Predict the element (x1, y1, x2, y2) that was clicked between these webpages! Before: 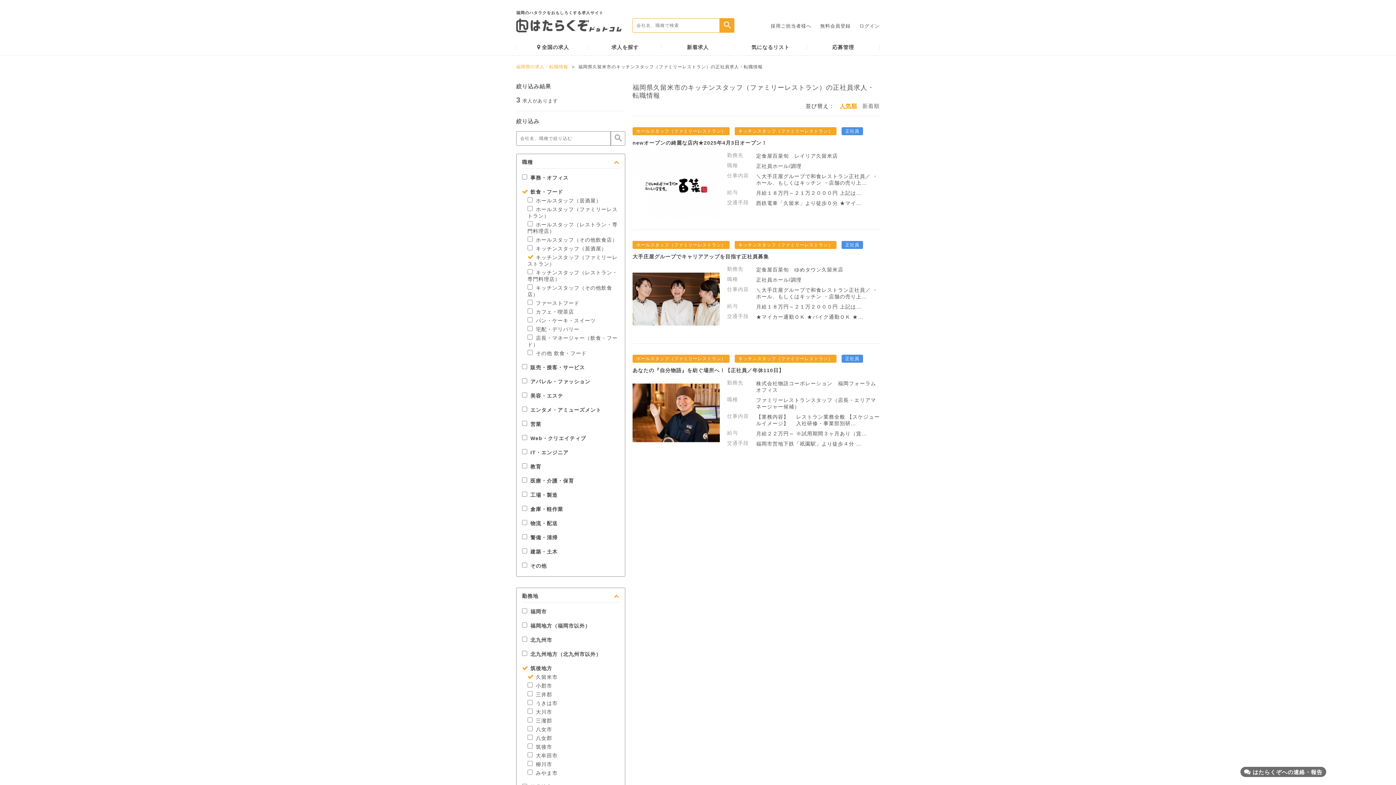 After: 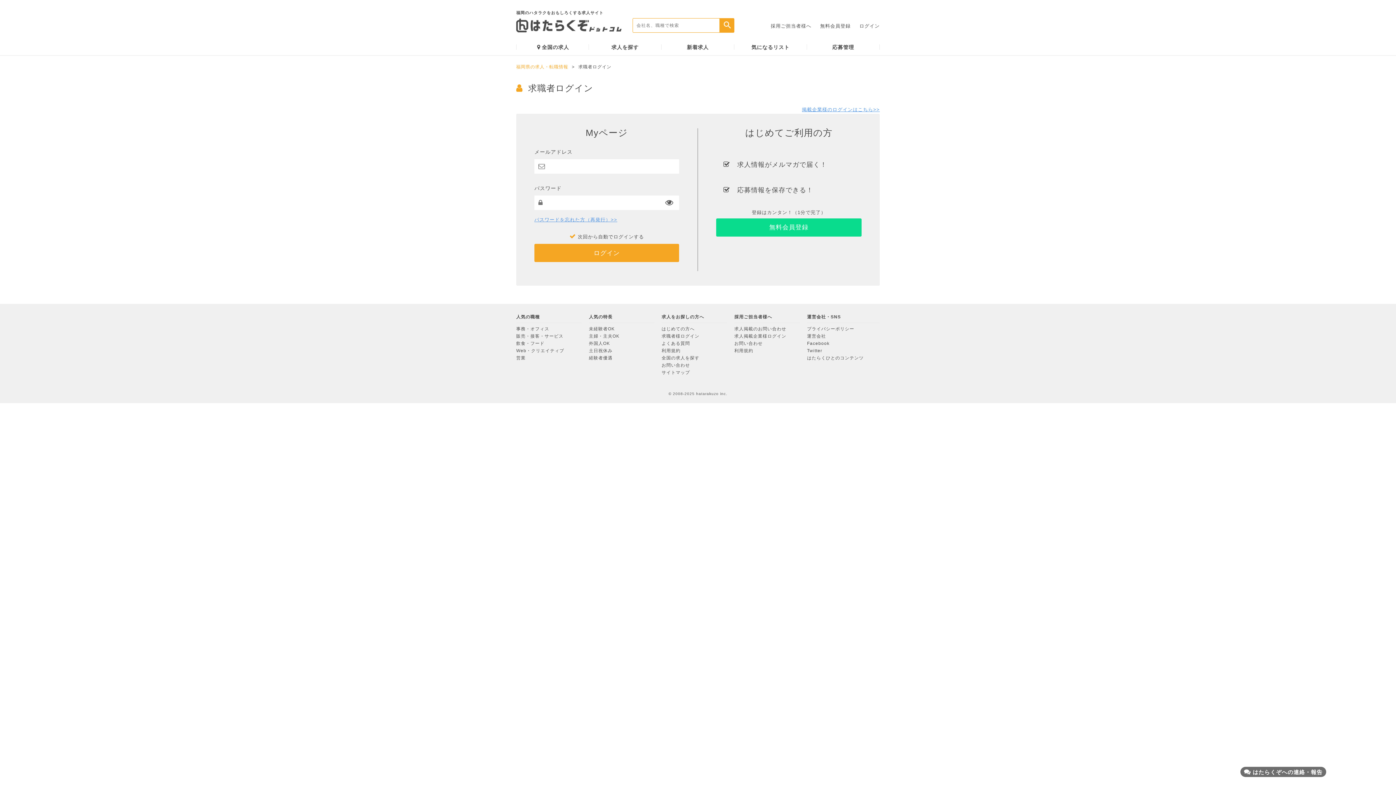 Action: label: はたらくぞへの連絡・報告 bbox: (1244, 771, 1322, 775)